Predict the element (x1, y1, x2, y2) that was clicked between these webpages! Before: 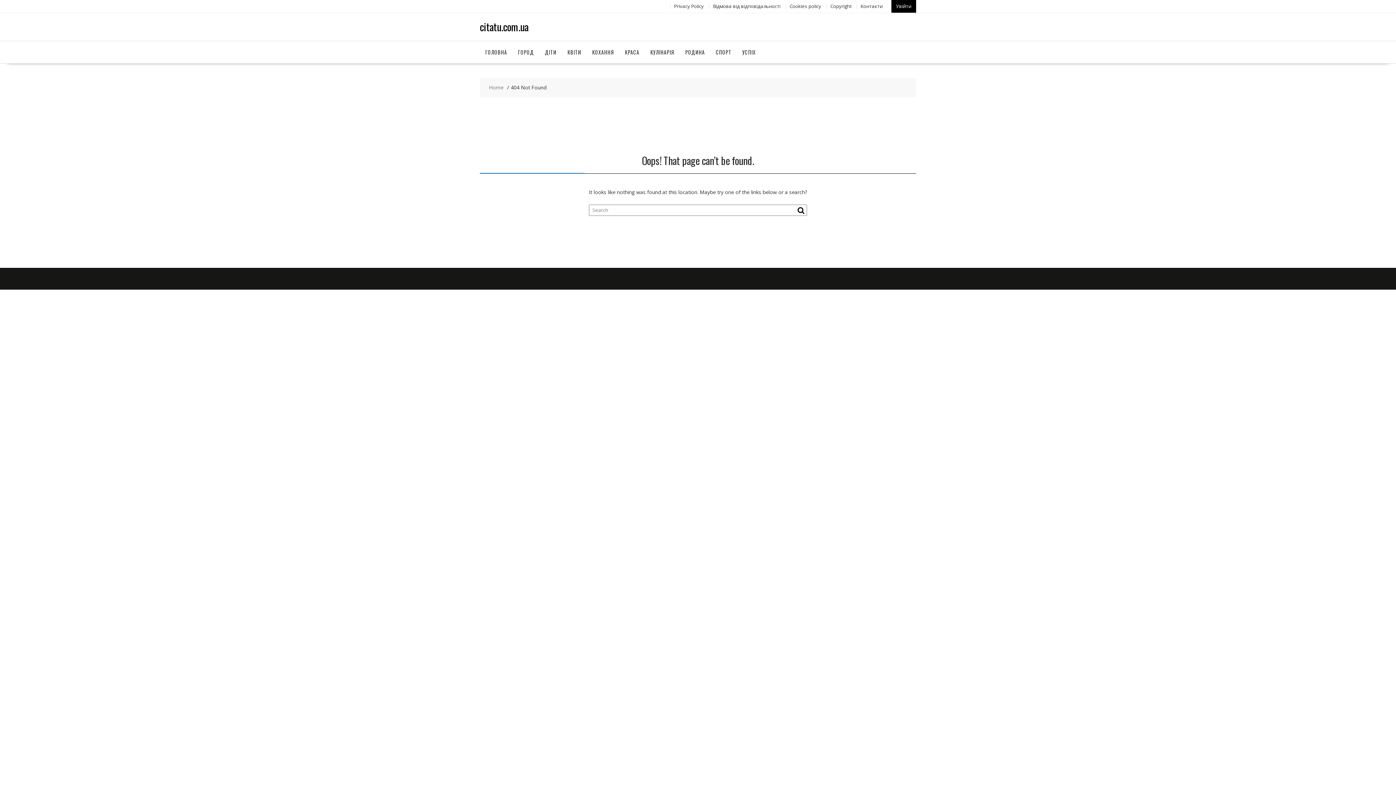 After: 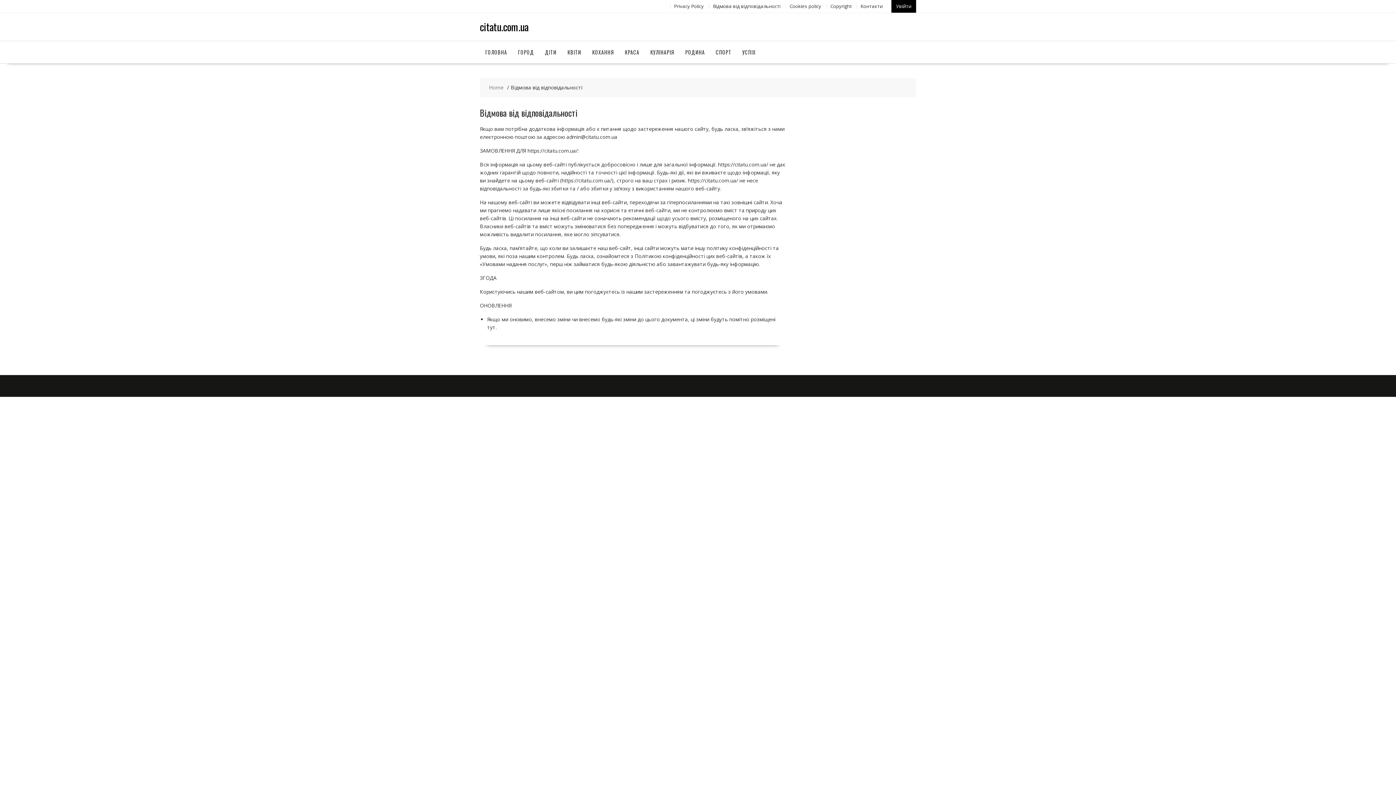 Action: bbox: (713, 2, 780, 9) label: Відмова від відповідальності